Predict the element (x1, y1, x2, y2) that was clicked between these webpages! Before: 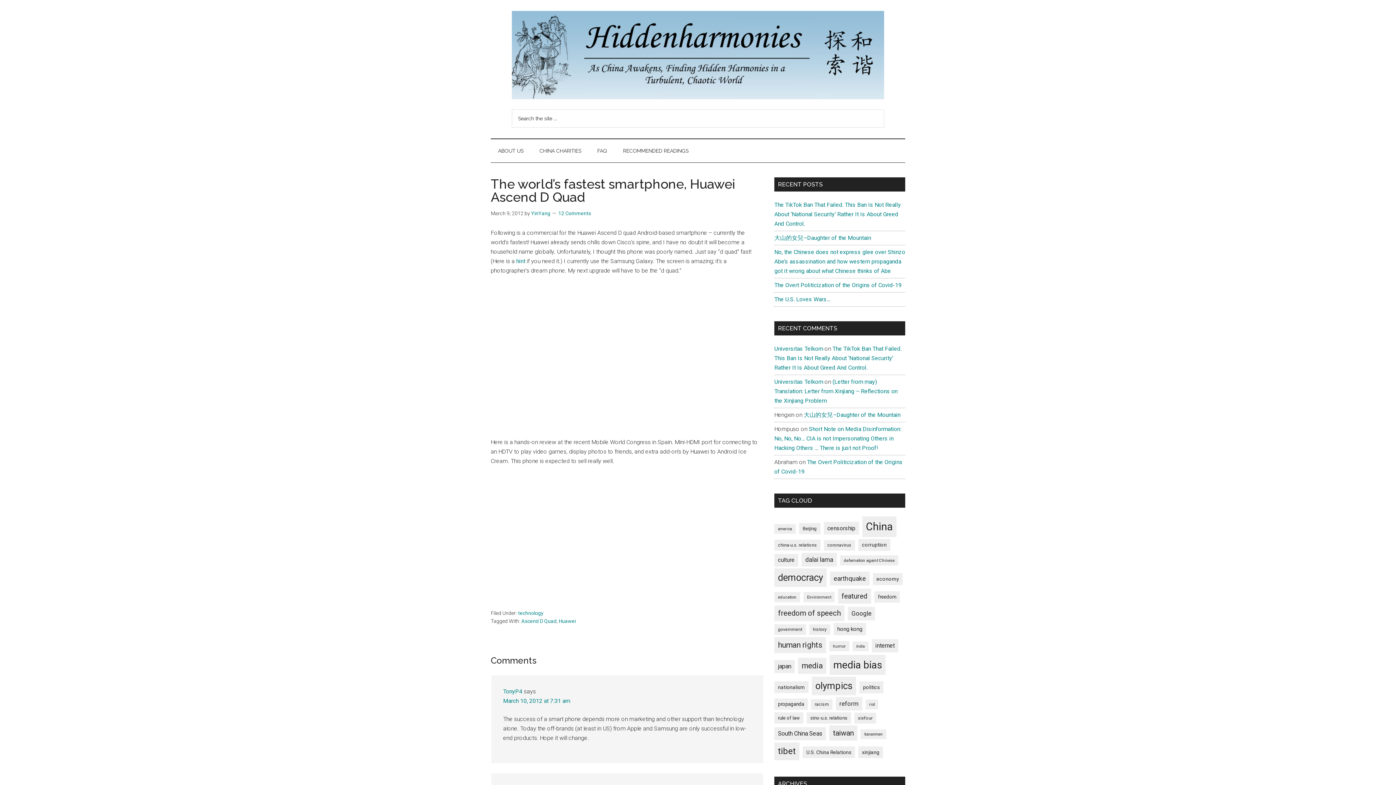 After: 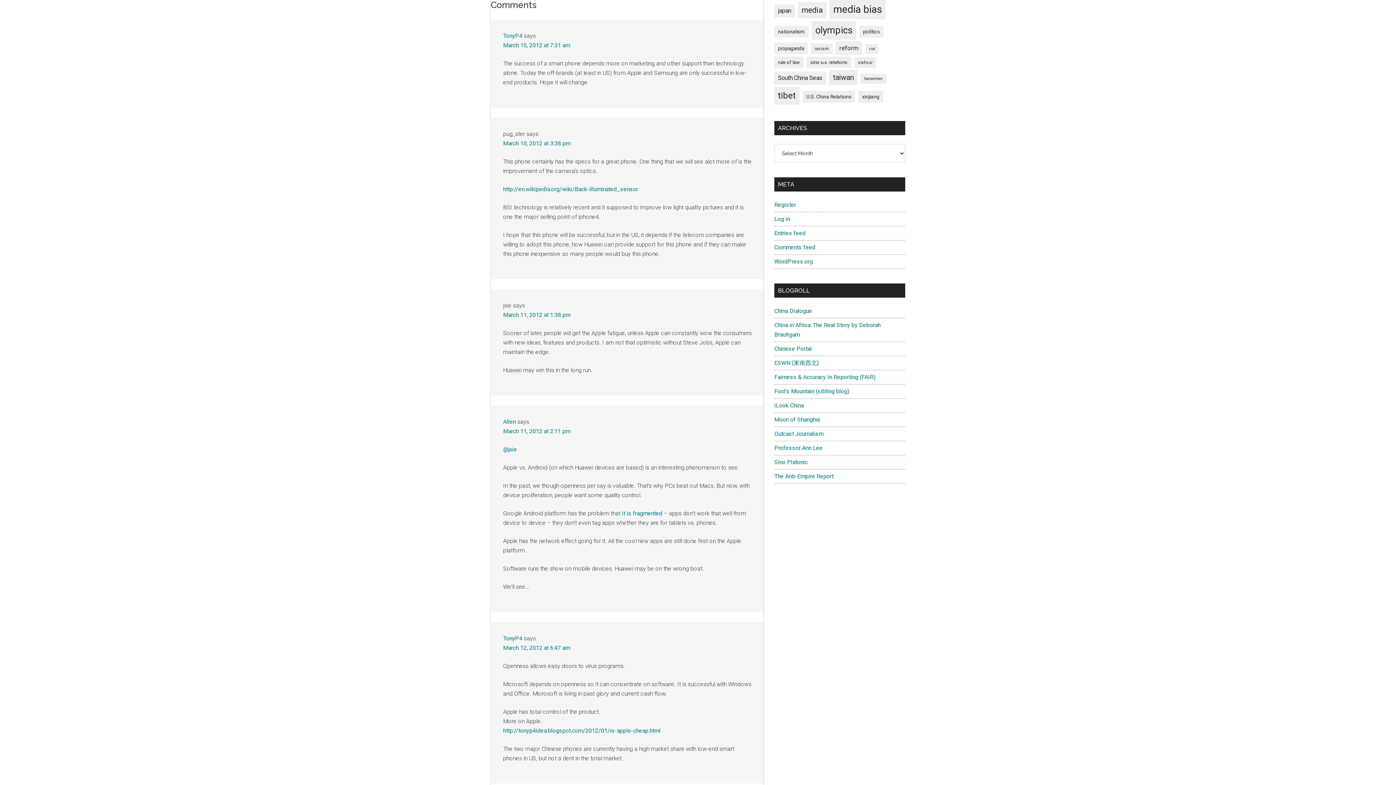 Action: label: 12 Comments bbox: (558, 210, 591, 216)